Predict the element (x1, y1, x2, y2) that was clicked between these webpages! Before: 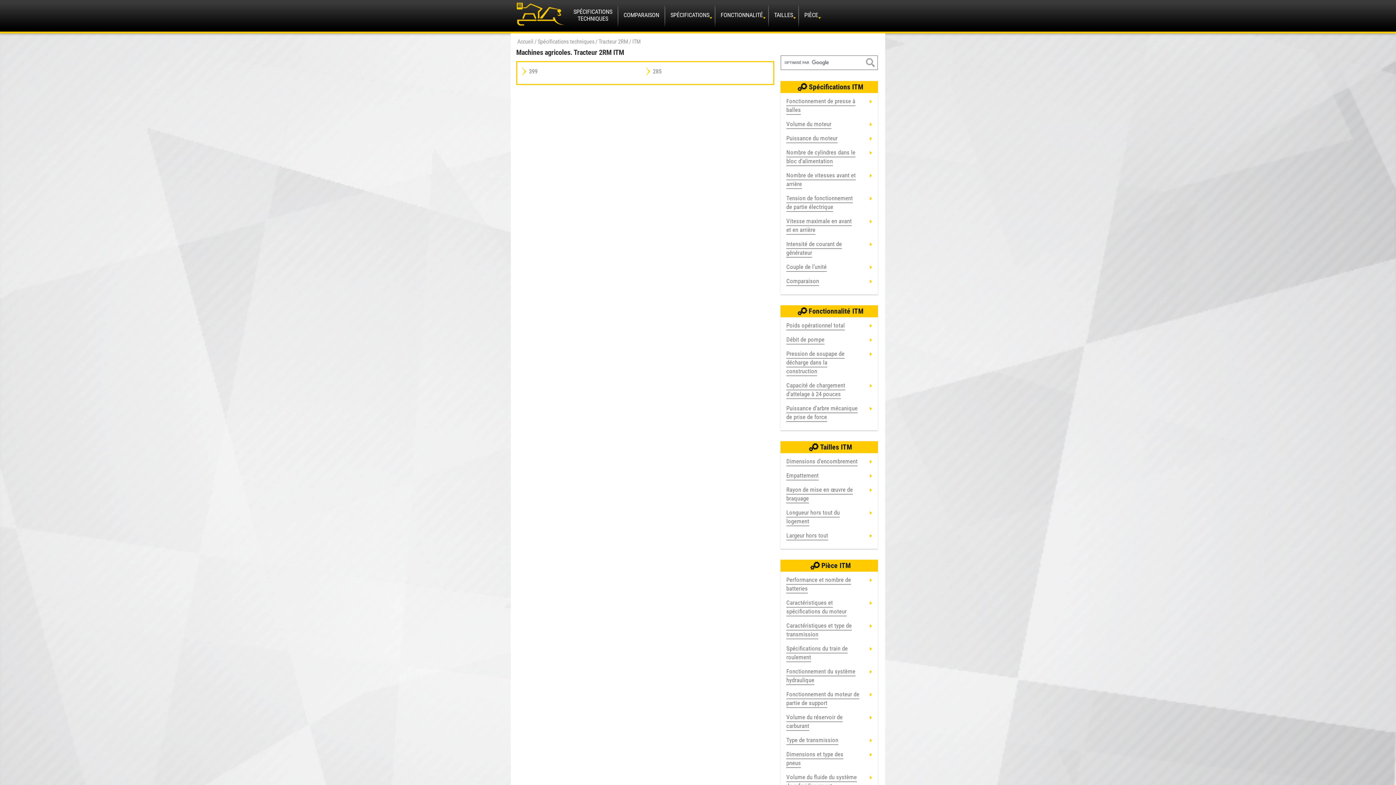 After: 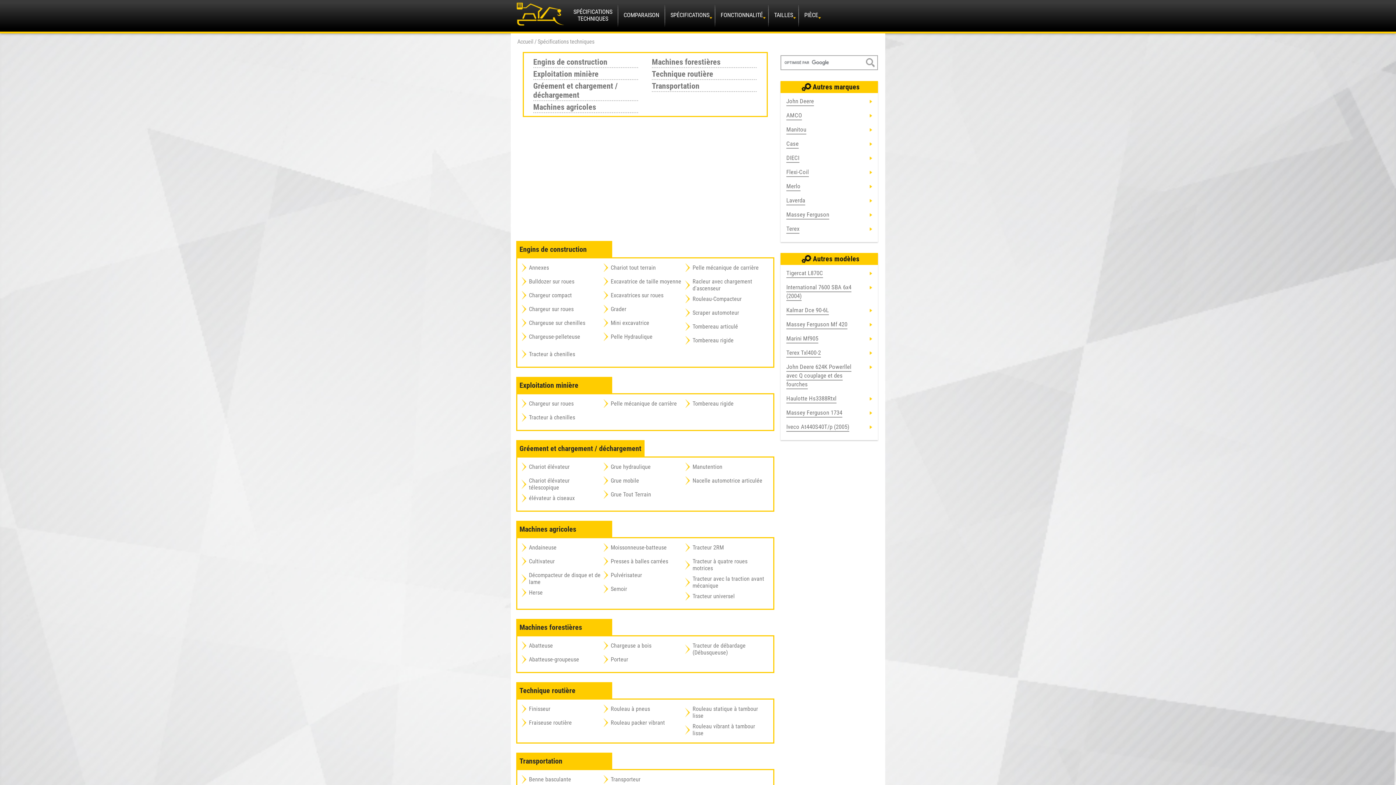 Action: label: SPÉCIFICATIONS
TECHNIQUES bbox: (568, 5, 617, 25)